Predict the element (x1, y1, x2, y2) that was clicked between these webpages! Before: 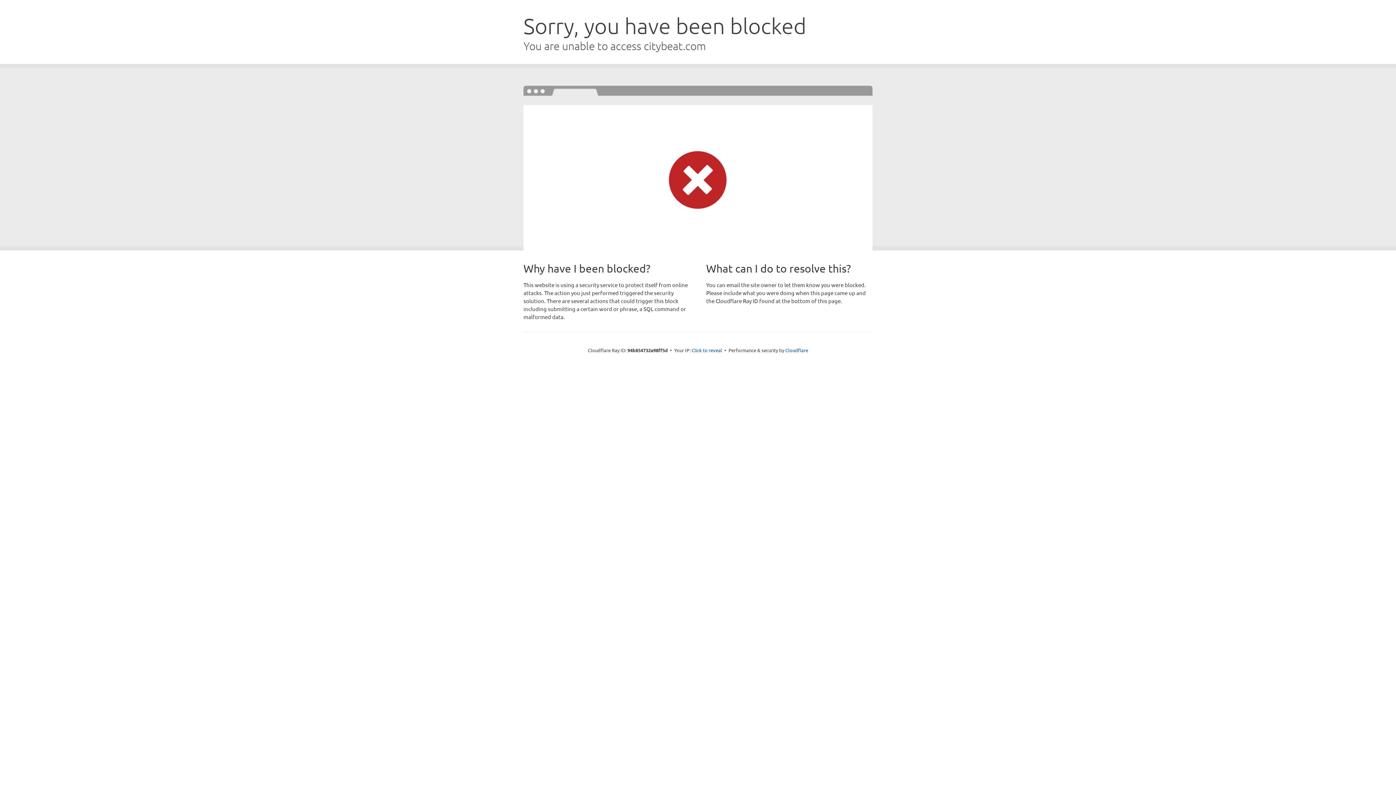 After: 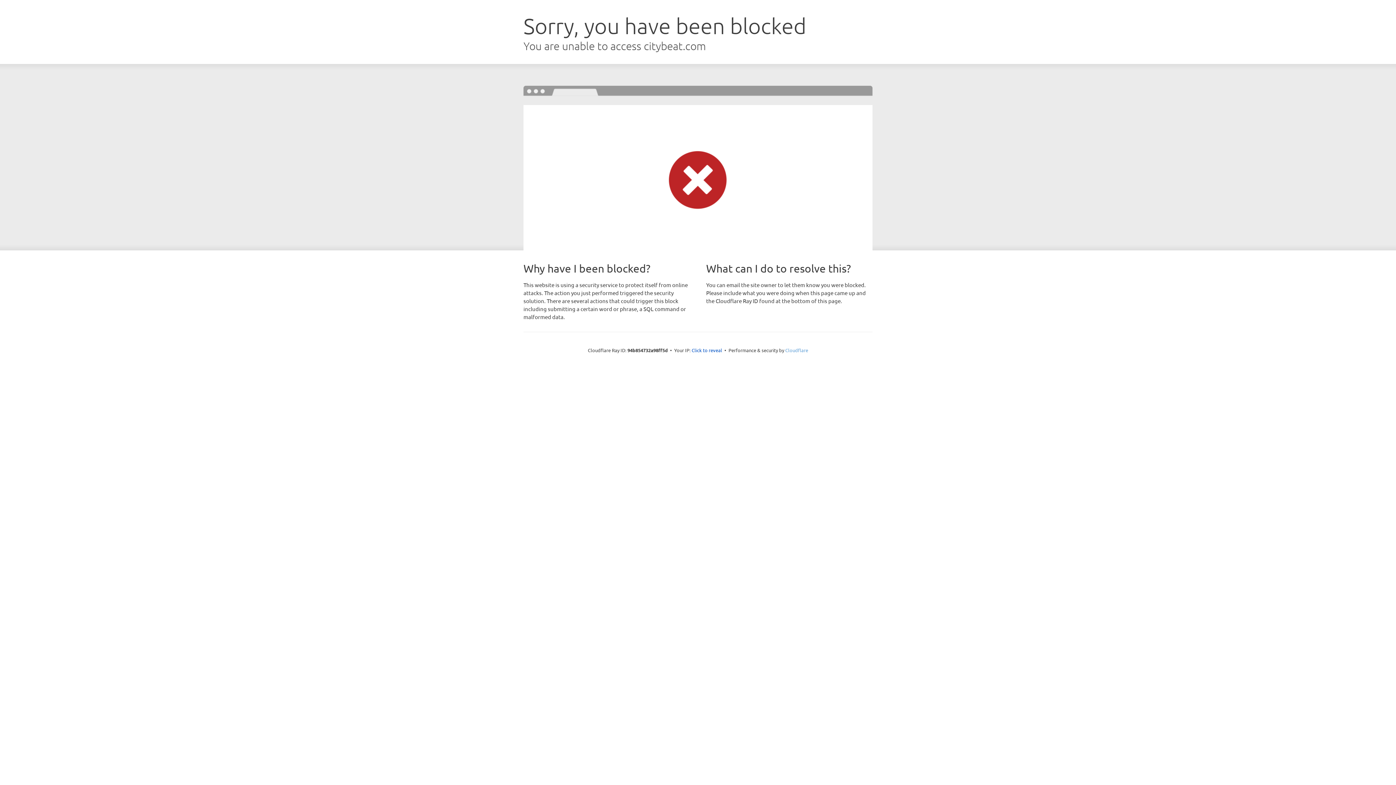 Action: bbox: (785, 347, 808, 353) label: Cloudflare